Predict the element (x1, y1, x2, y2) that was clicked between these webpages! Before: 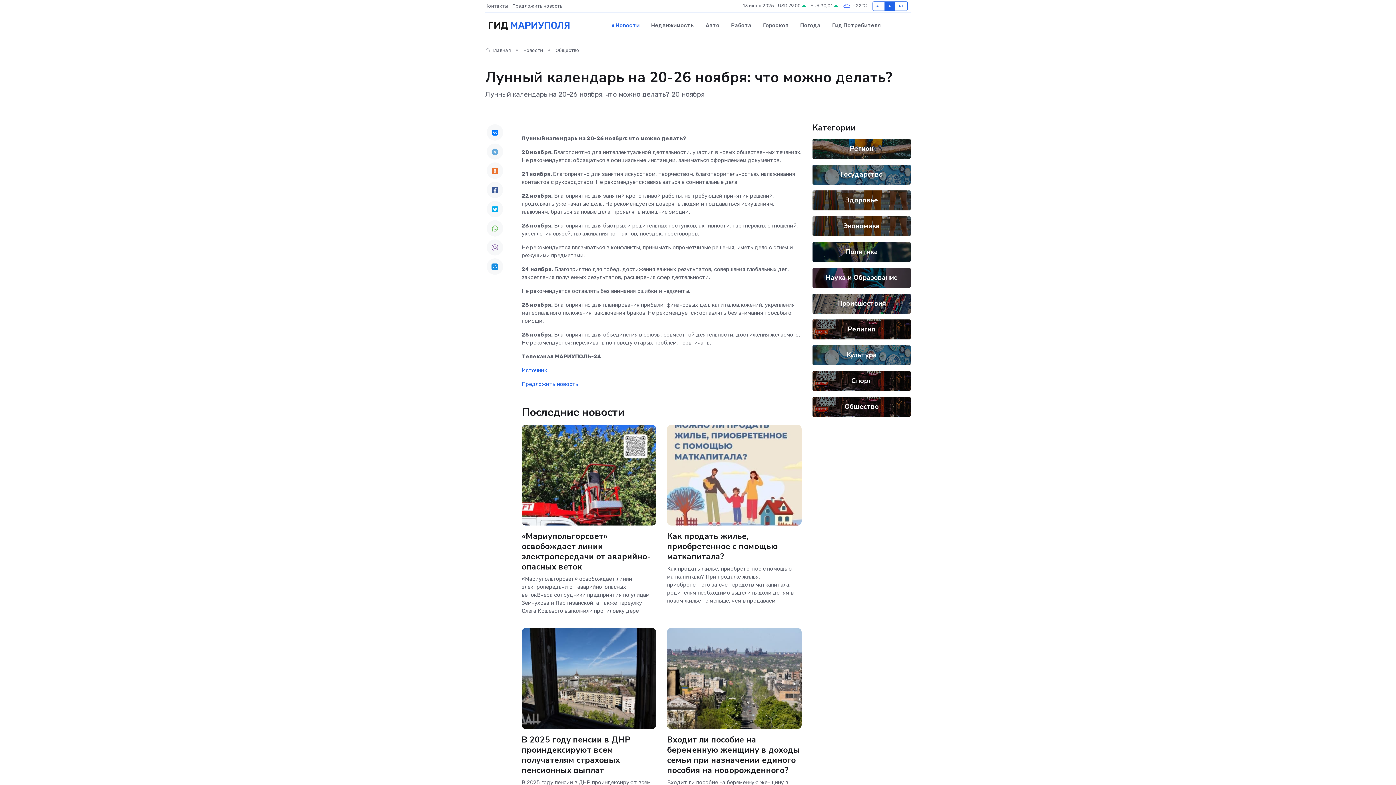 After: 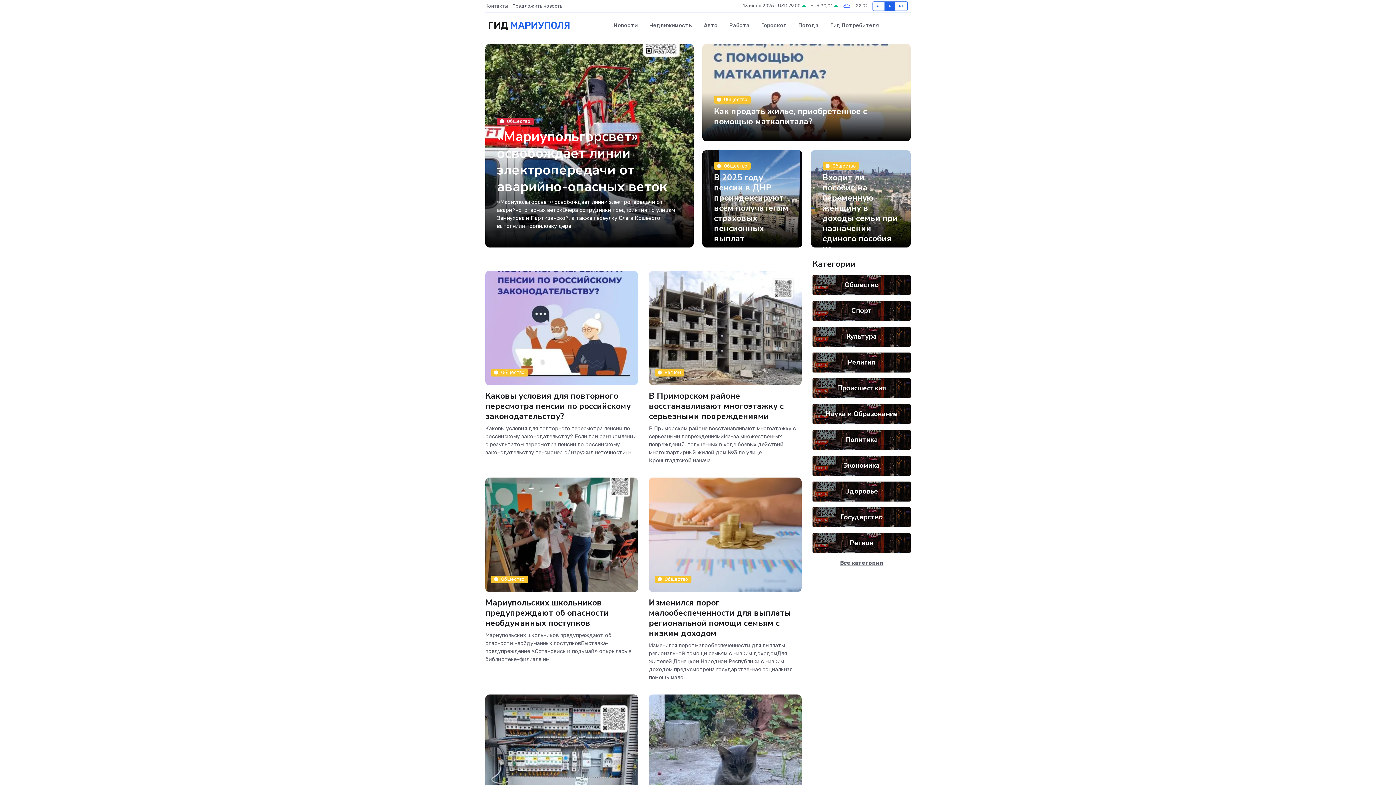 Action: label: ГИД МАРИУПОЛЯ bbox: (485, 13, 570, 38)